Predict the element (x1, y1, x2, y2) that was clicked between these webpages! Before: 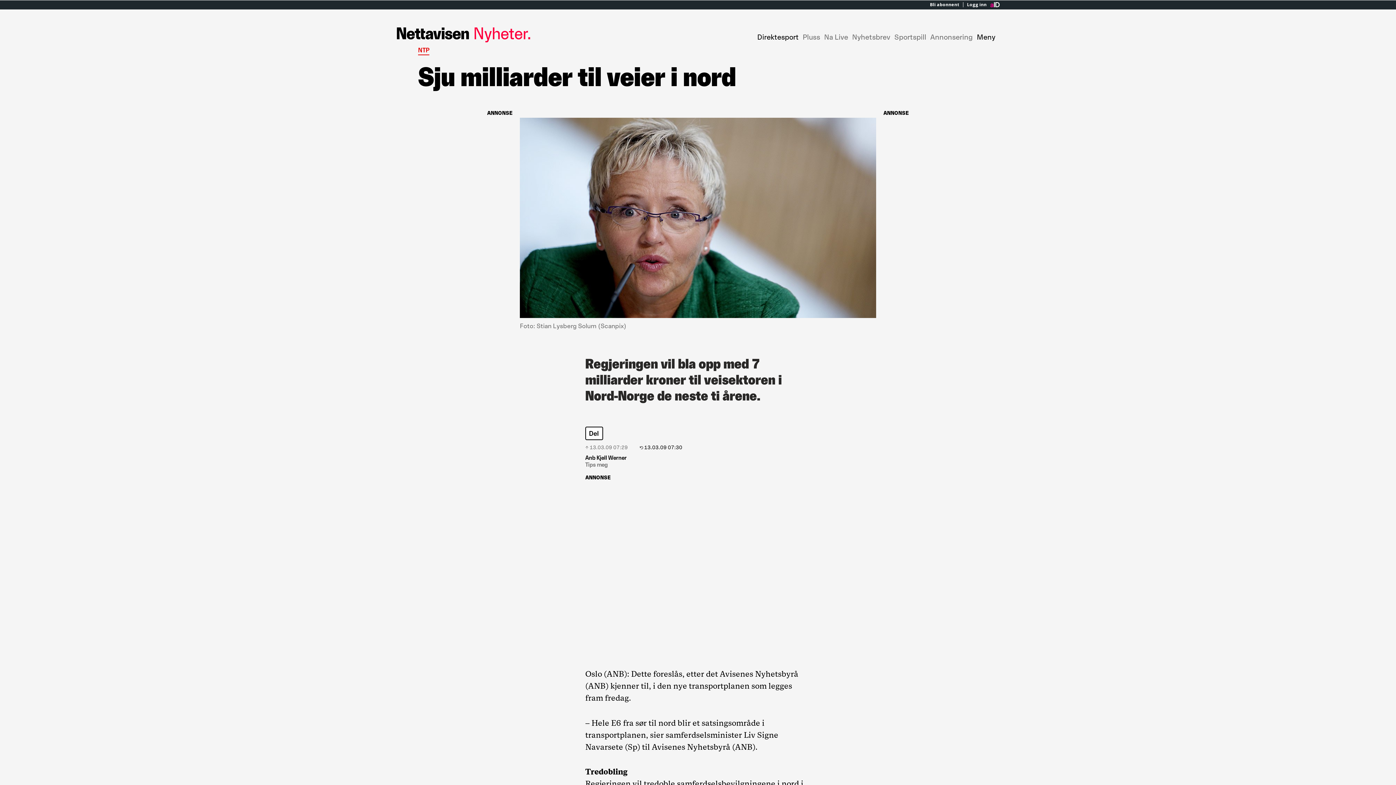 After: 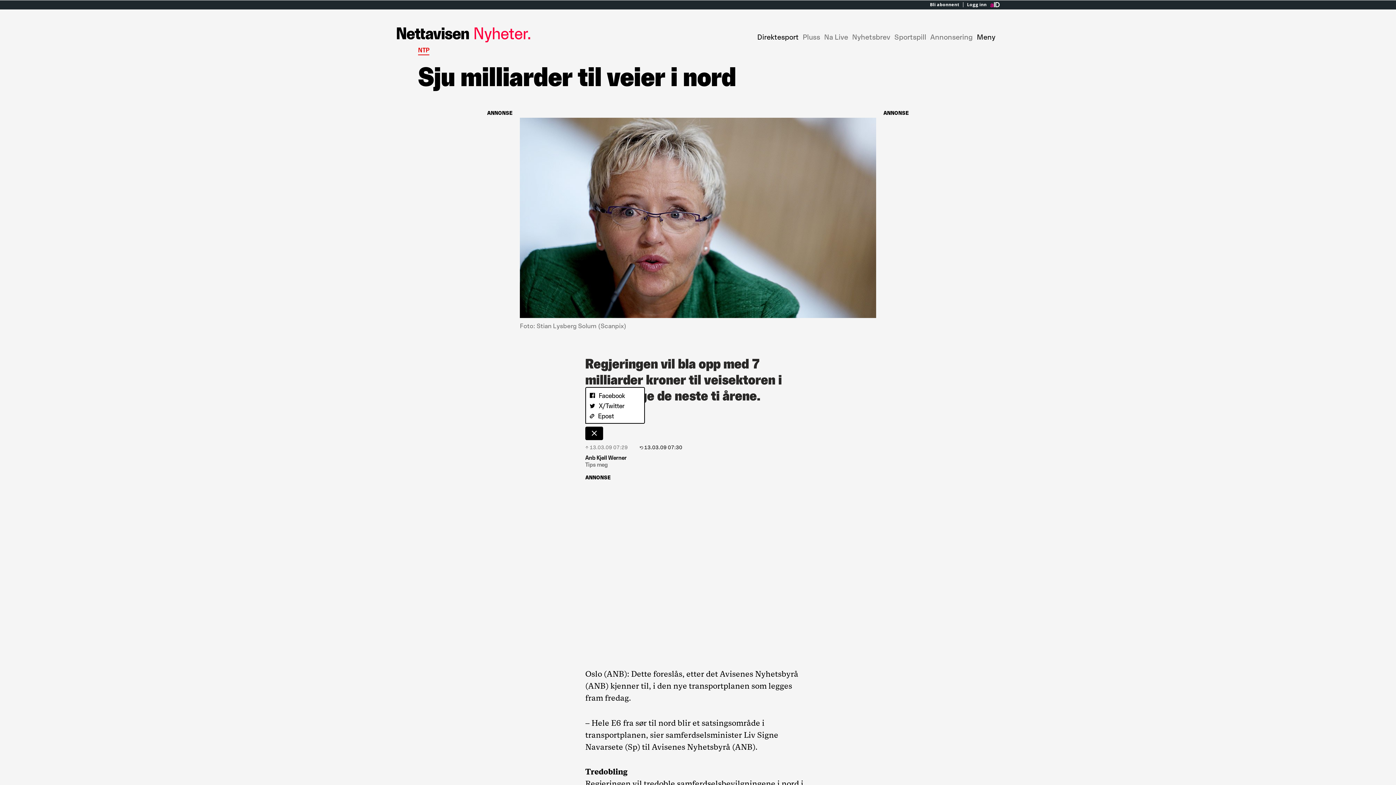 Action: bbox: (585, 426, 603, 440) label: Åpne deleknapper for artikkelen